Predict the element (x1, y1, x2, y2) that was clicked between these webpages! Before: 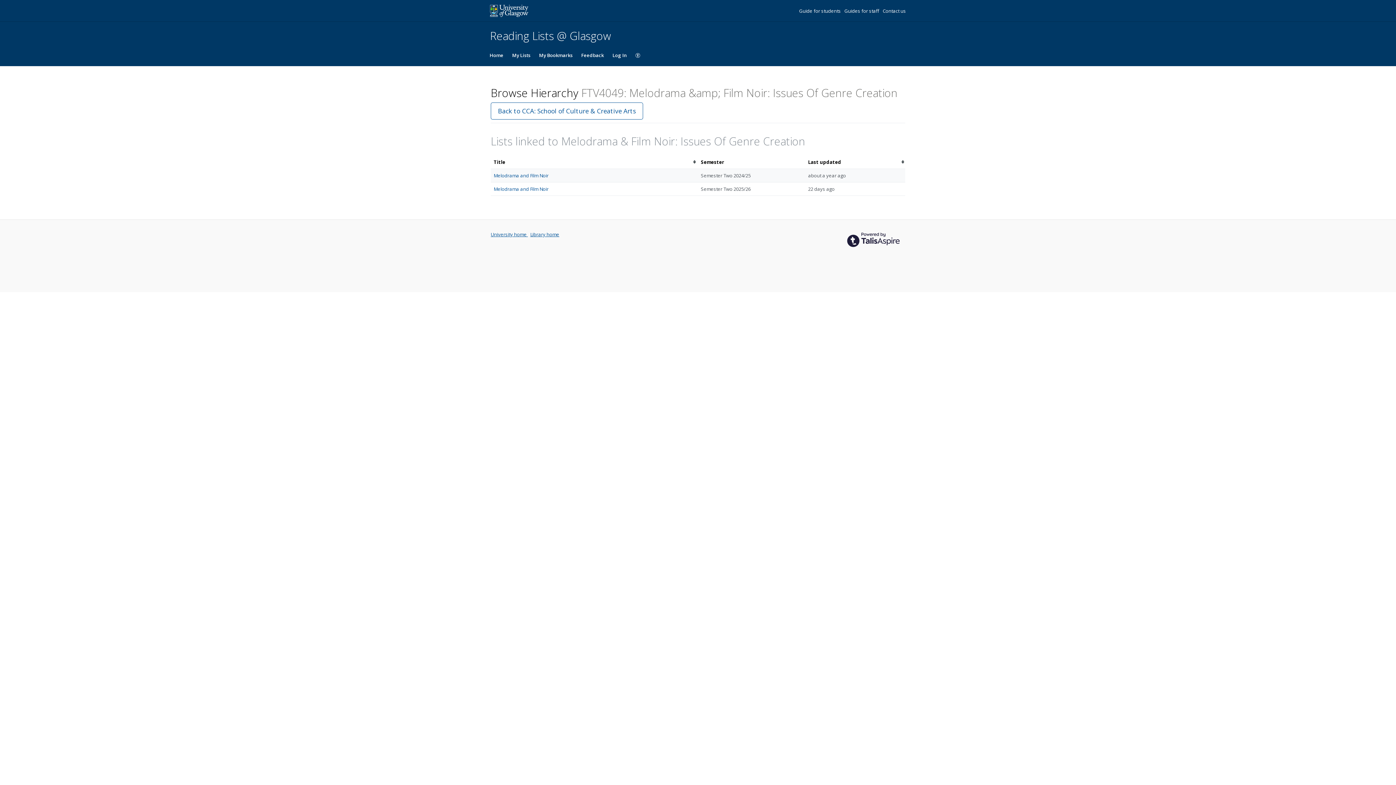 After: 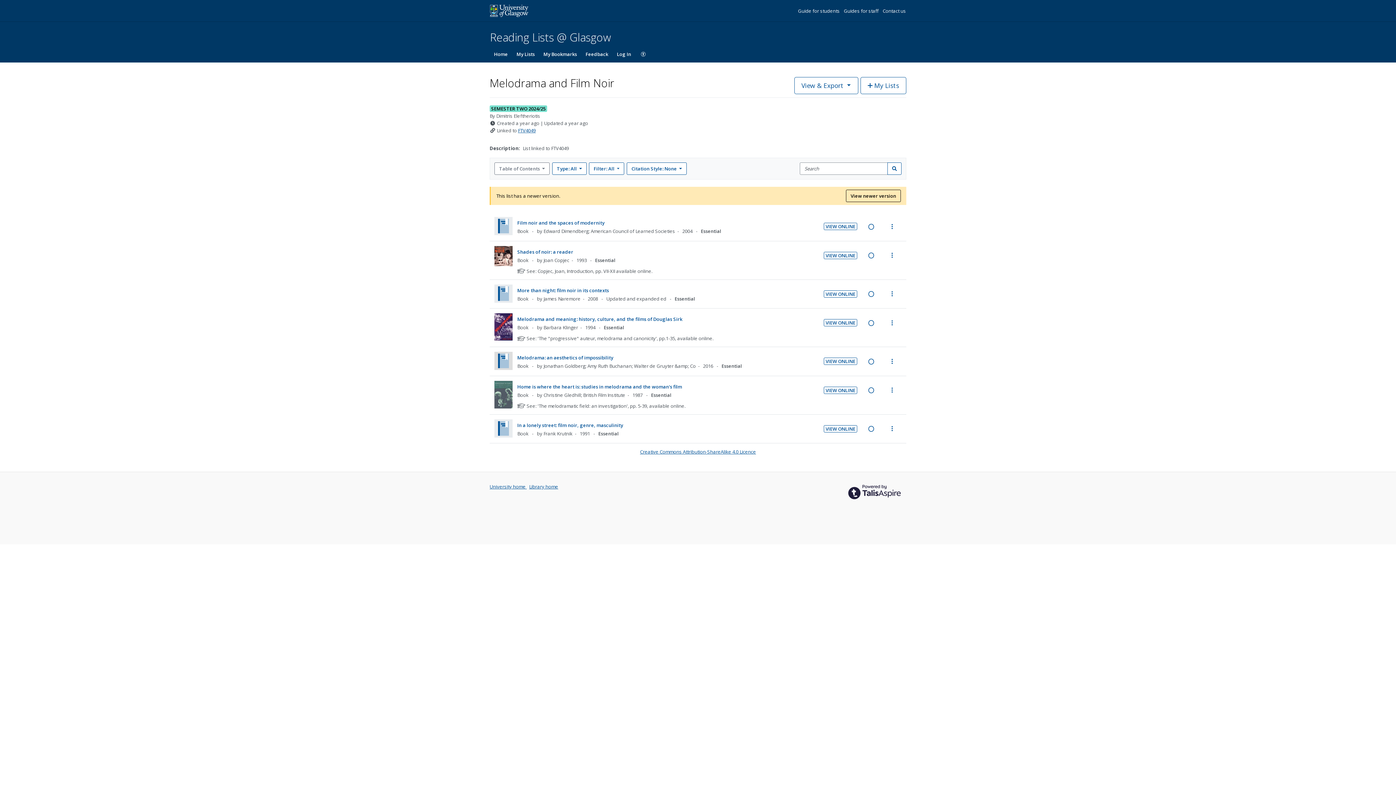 Action: label: Melodrama and Film Noir bbox: (493, 172, 548, 178)